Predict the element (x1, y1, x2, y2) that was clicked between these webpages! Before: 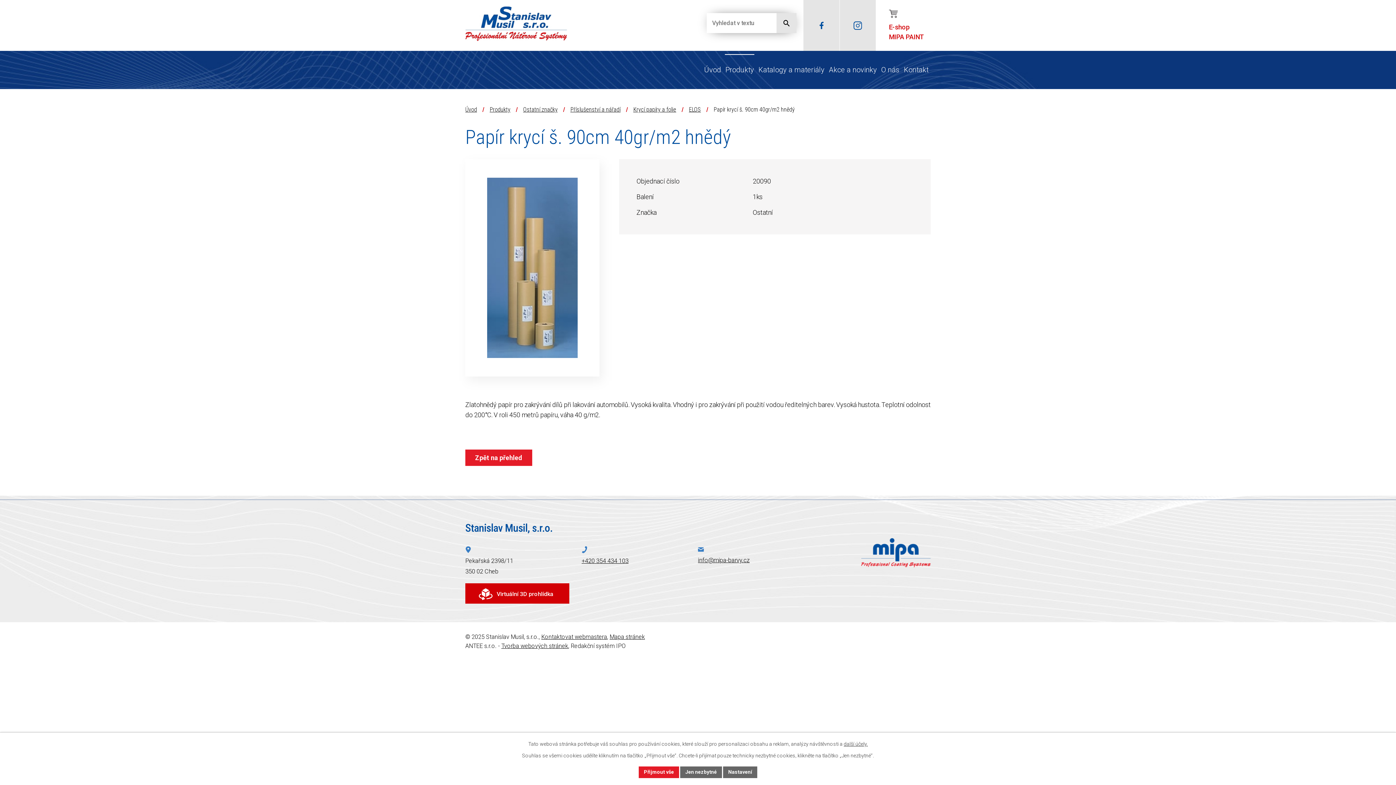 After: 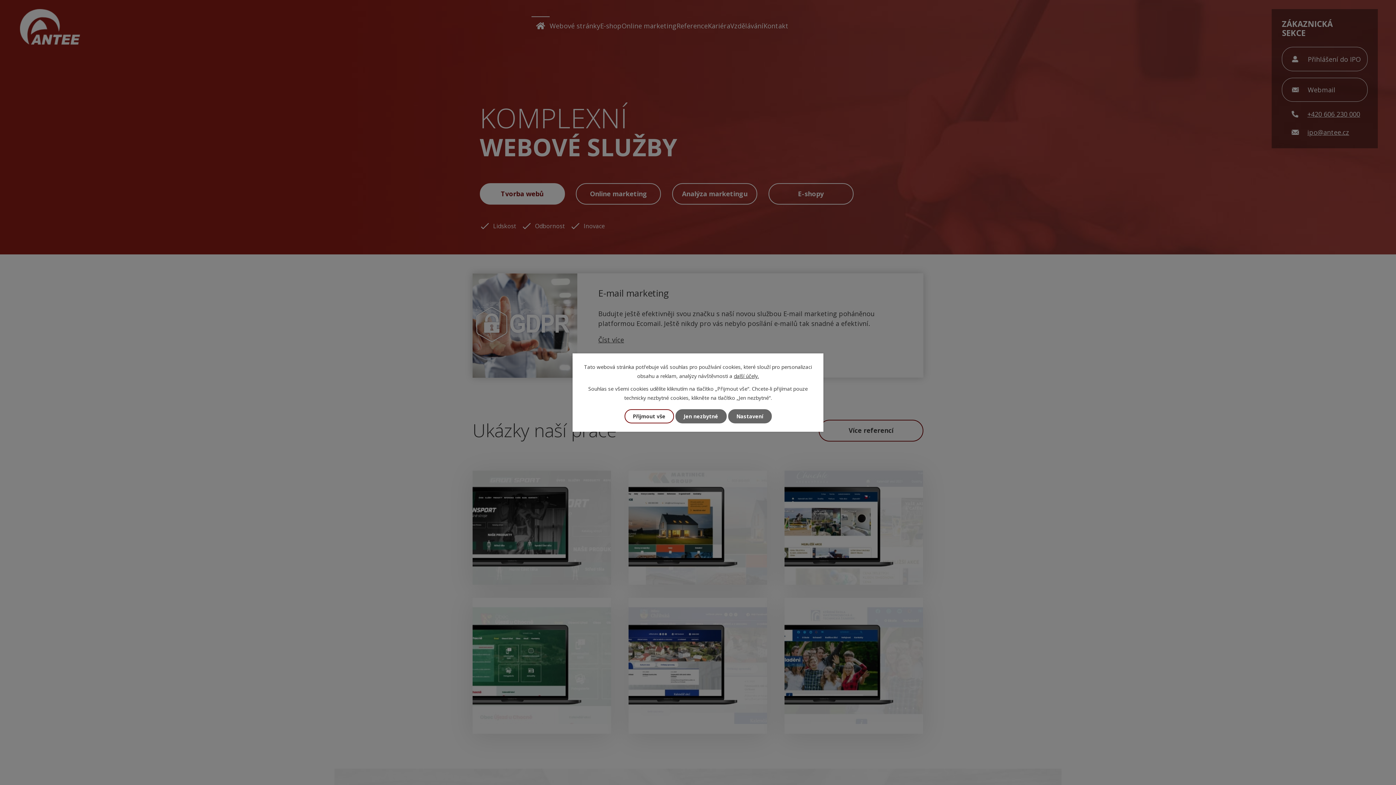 Action: bbox: (501, 643, 568, 649) label: Tvorba webových stránek